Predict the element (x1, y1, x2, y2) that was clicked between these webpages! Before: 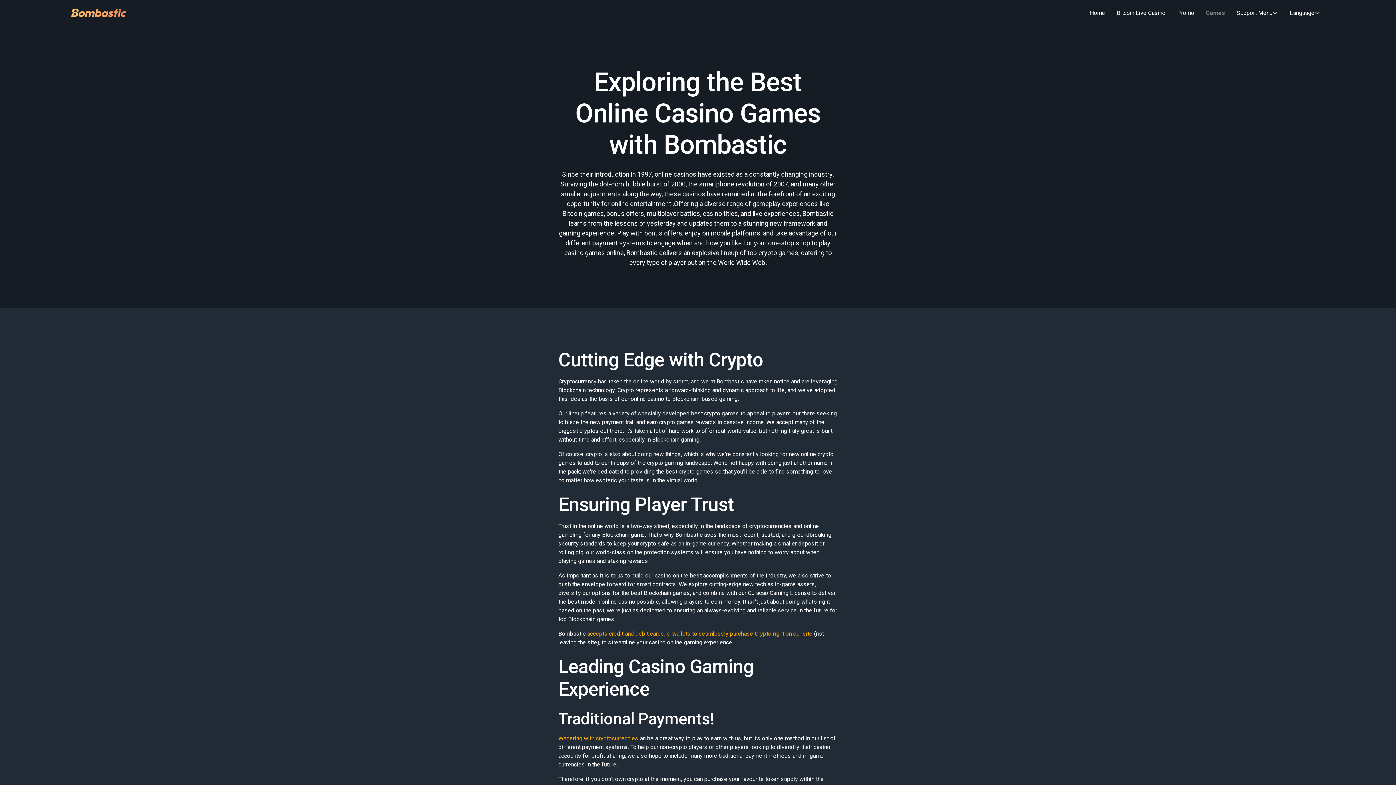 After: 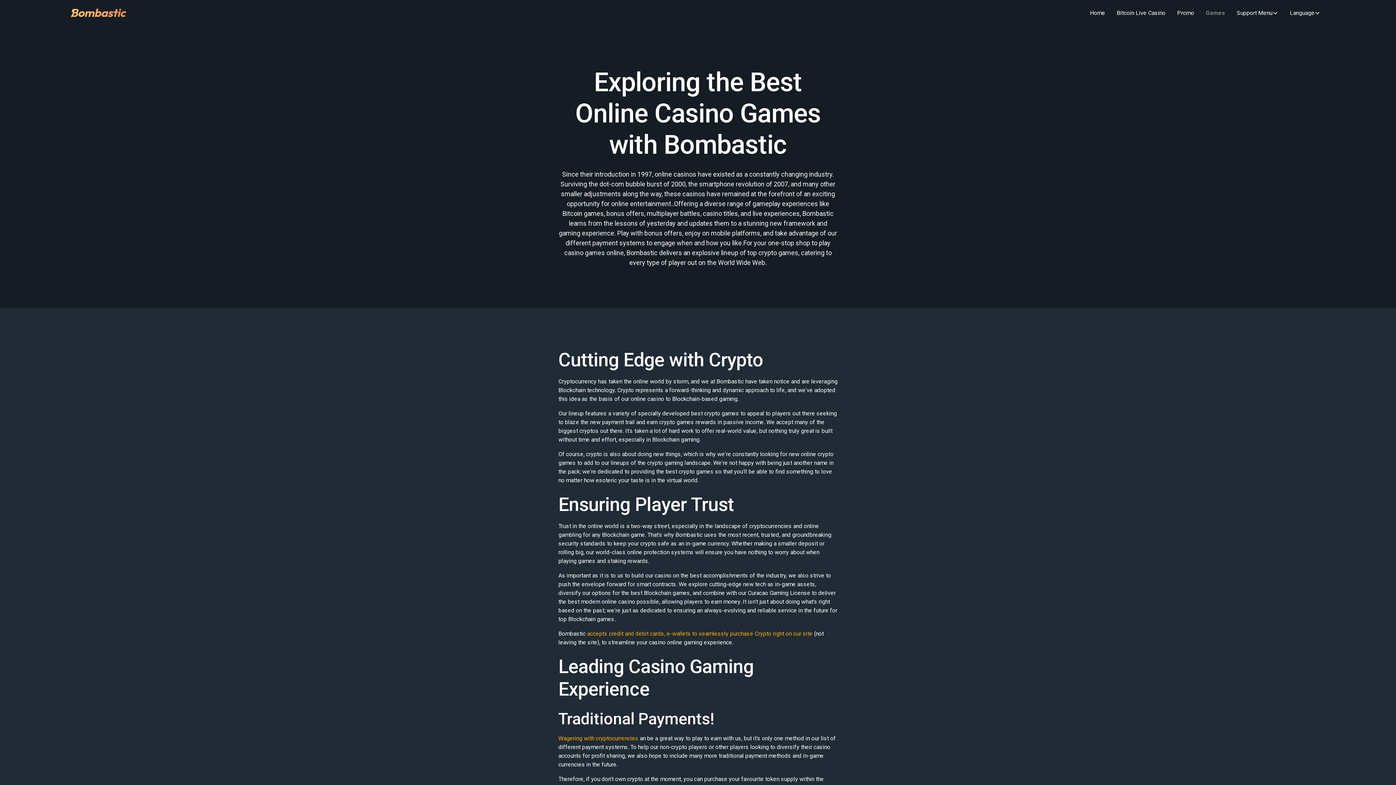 Action: bbox: (1200, 5, 1231, 20) label: Games